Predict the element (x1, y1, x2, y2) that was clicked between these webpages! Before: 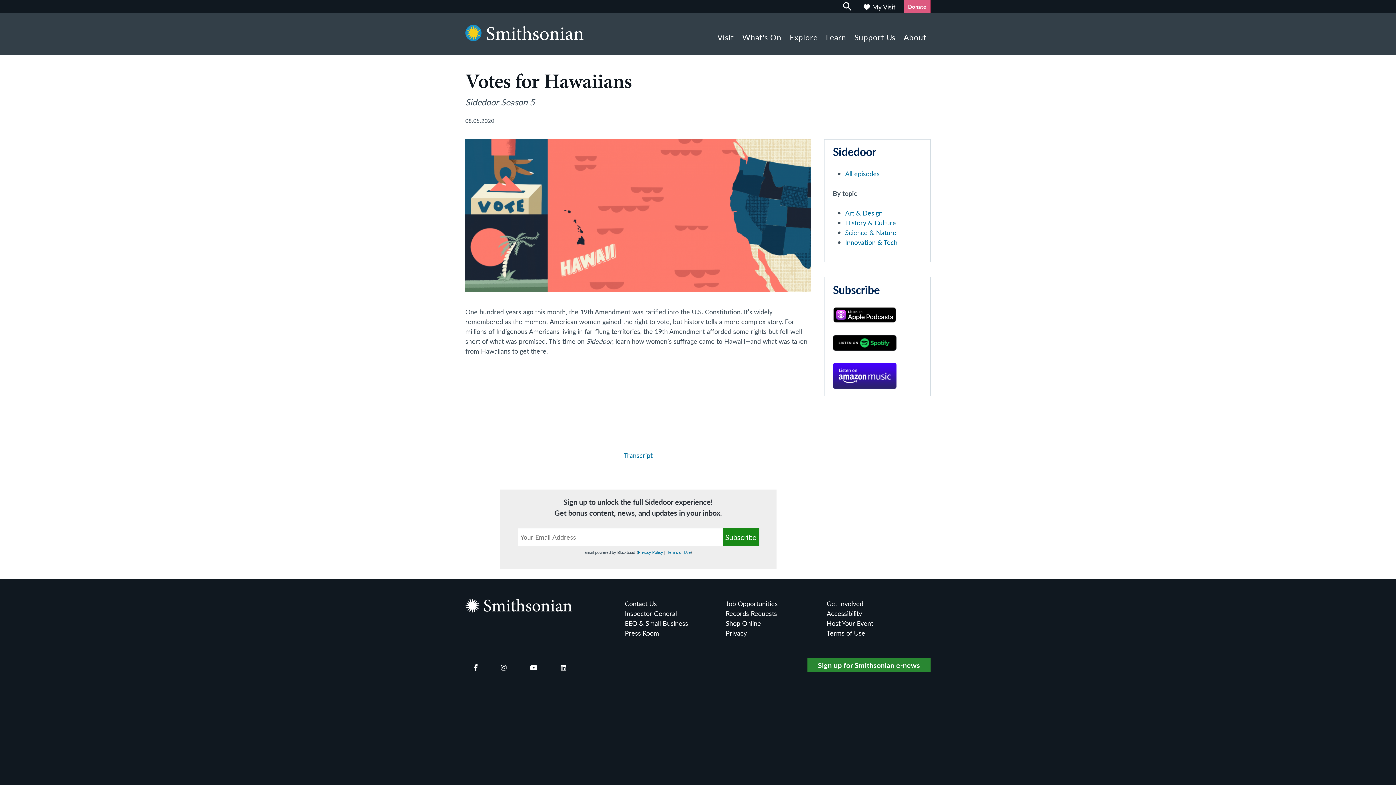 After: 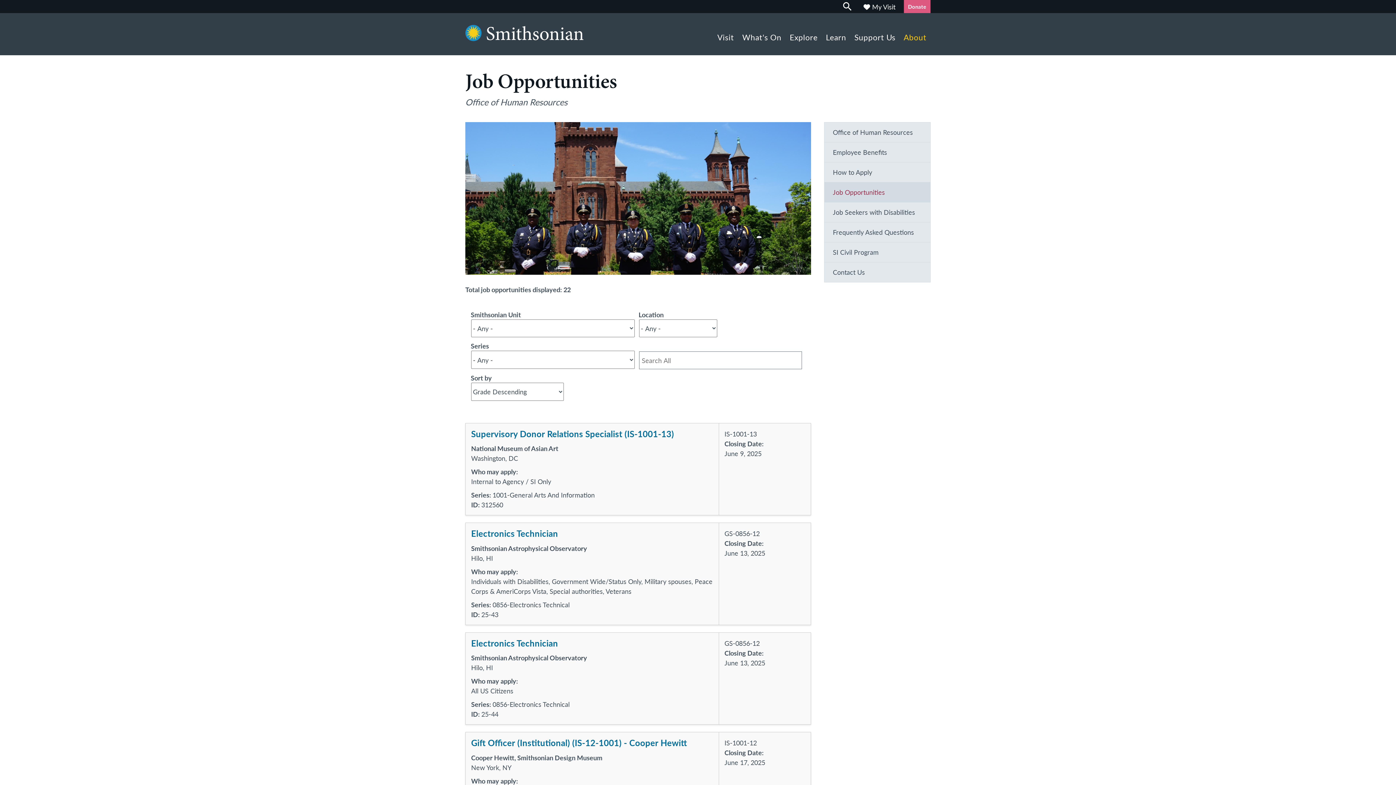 Action: bbox: (725, 599, 826, 608) label: Job Opportunities